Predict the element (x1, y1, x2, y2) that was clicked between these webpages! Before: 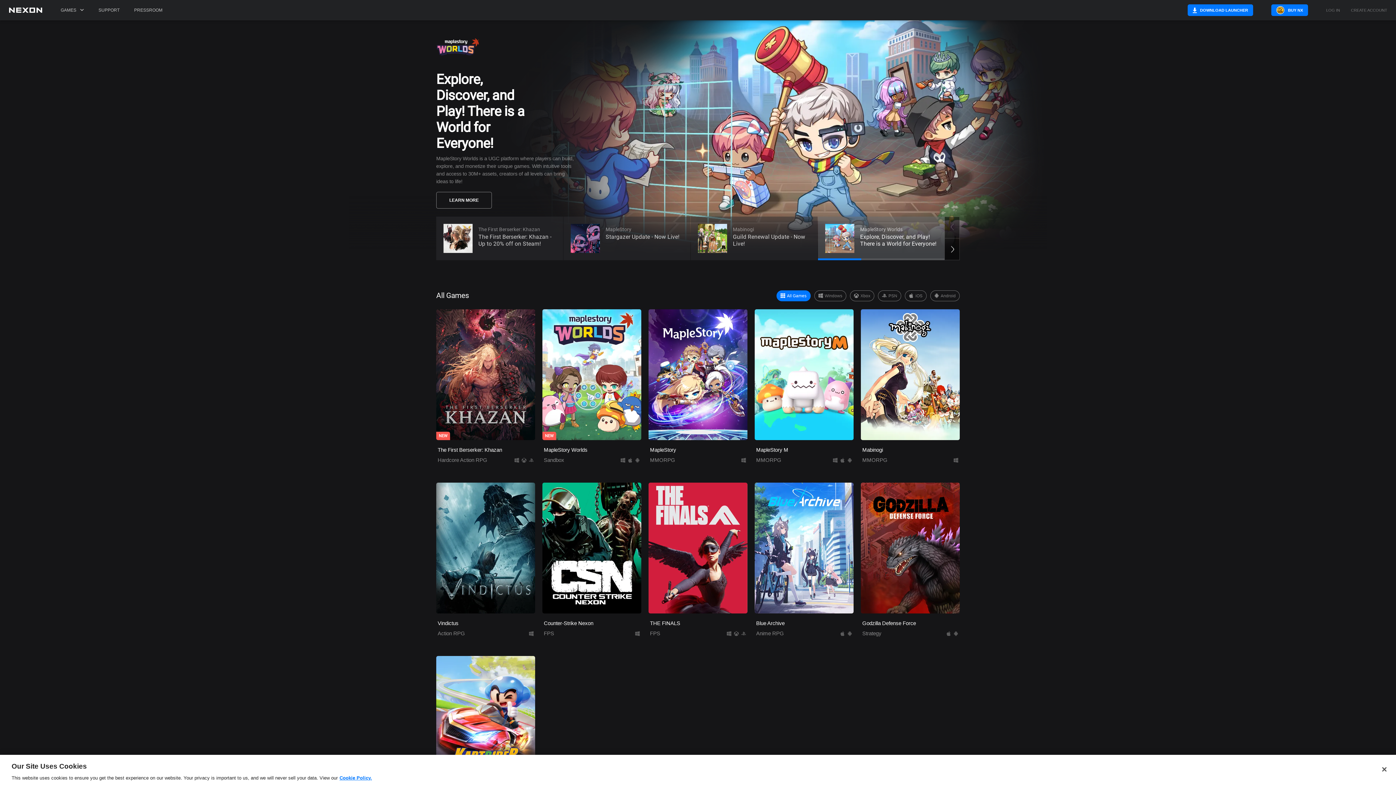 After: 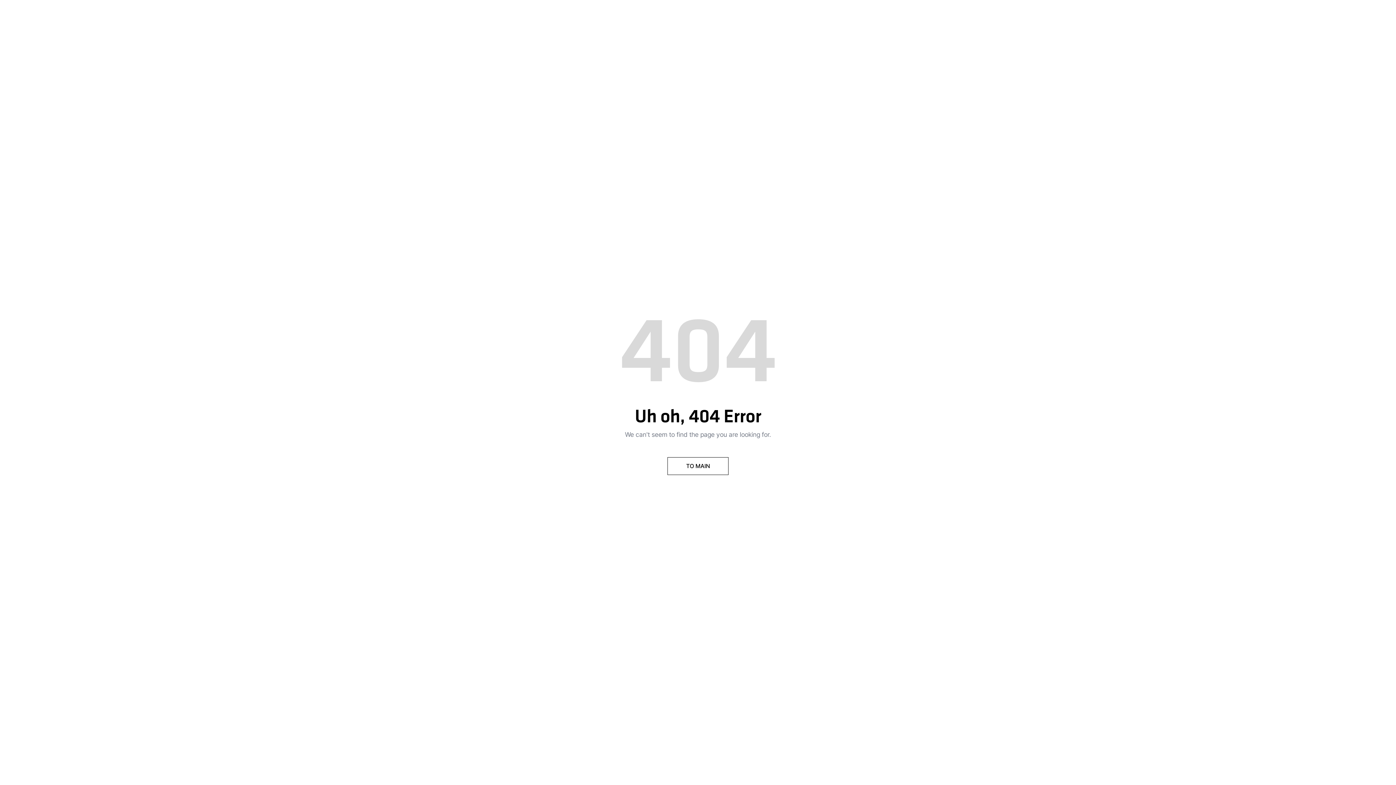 Action: bbox: (130, 0, 166, 20) label: PRESSROOM